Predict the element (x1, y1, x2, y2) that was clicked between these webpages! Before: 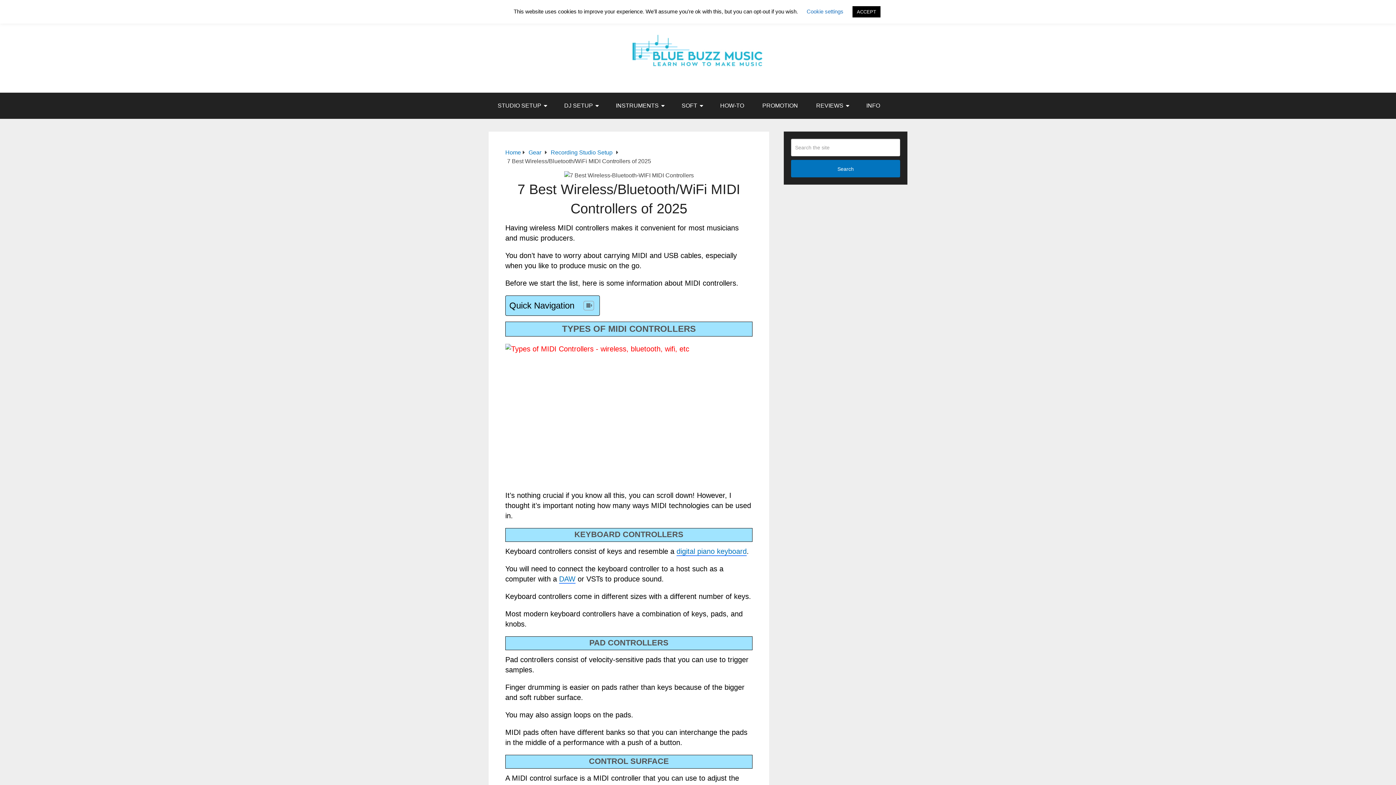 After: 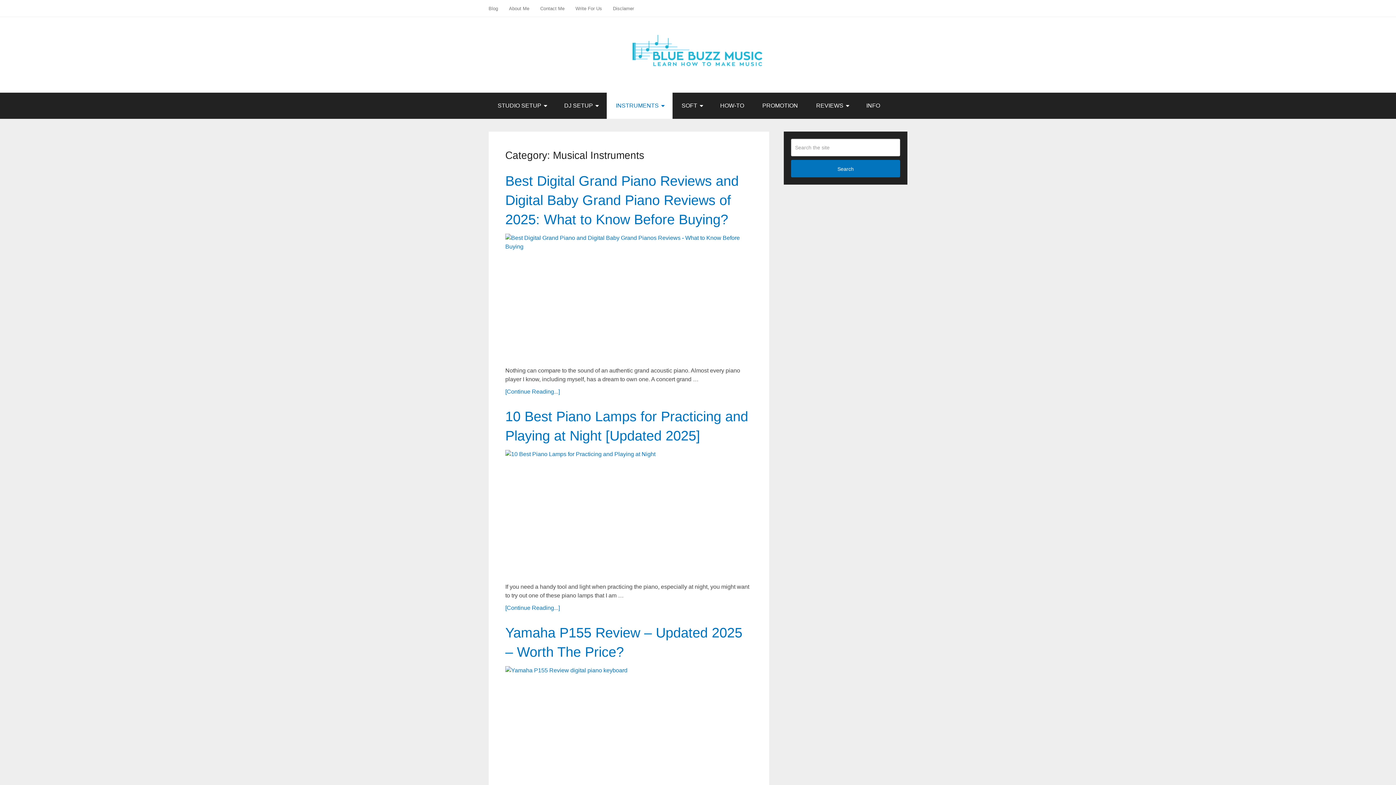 Action: bbox: (606, 92, 672, 118) label: INSTRUMENTS